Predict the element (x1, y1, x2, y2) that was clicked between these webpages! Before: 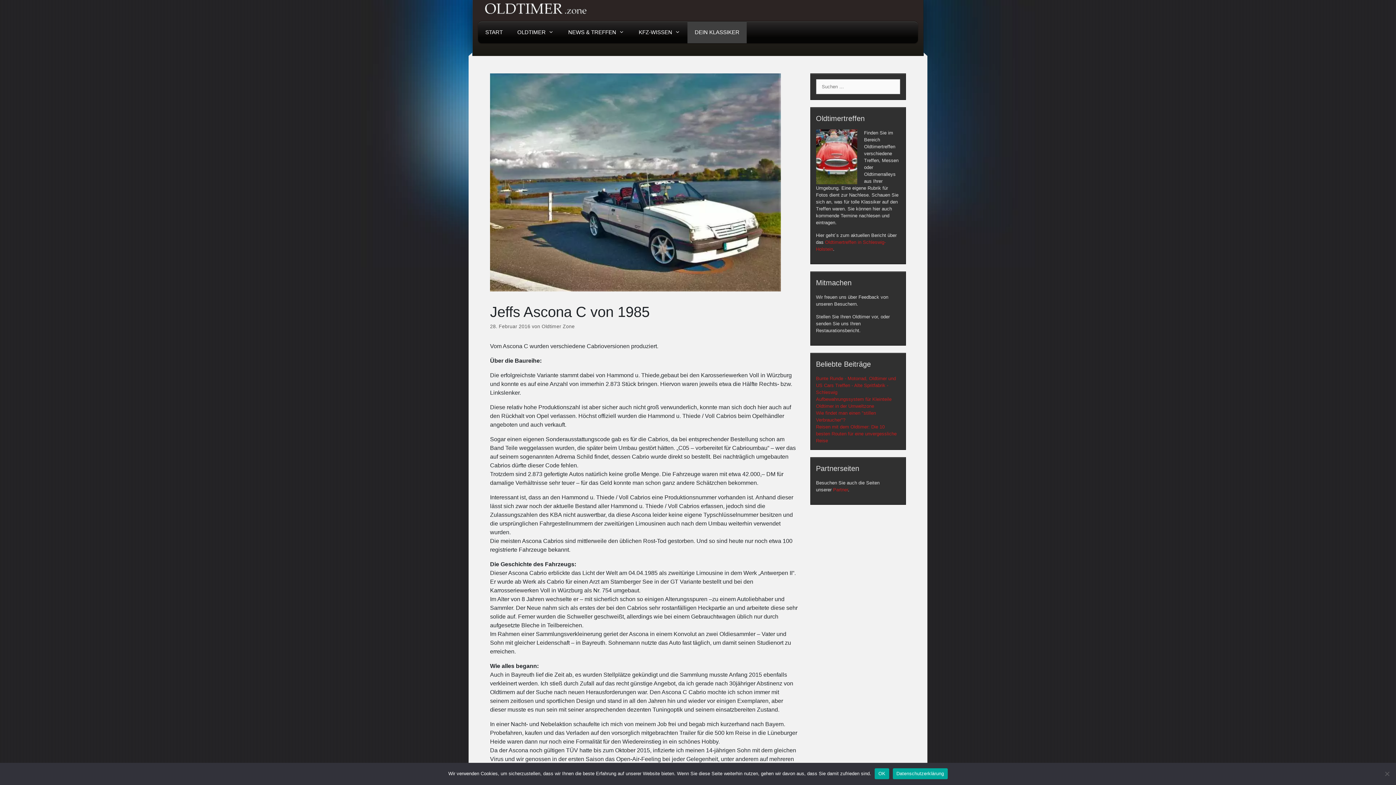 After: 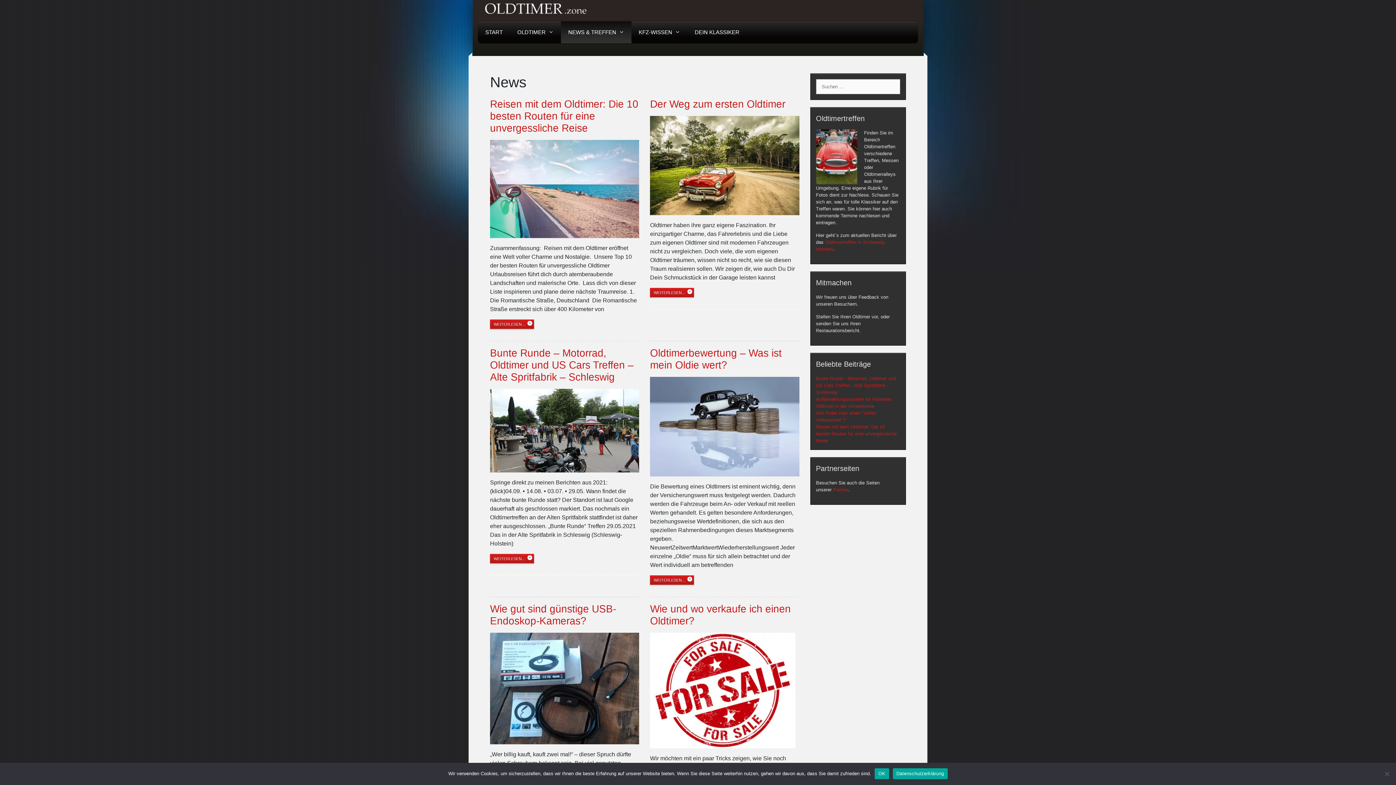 Action: bbox: (561, 21, 631, 43) label: NEWS & TREFFEN